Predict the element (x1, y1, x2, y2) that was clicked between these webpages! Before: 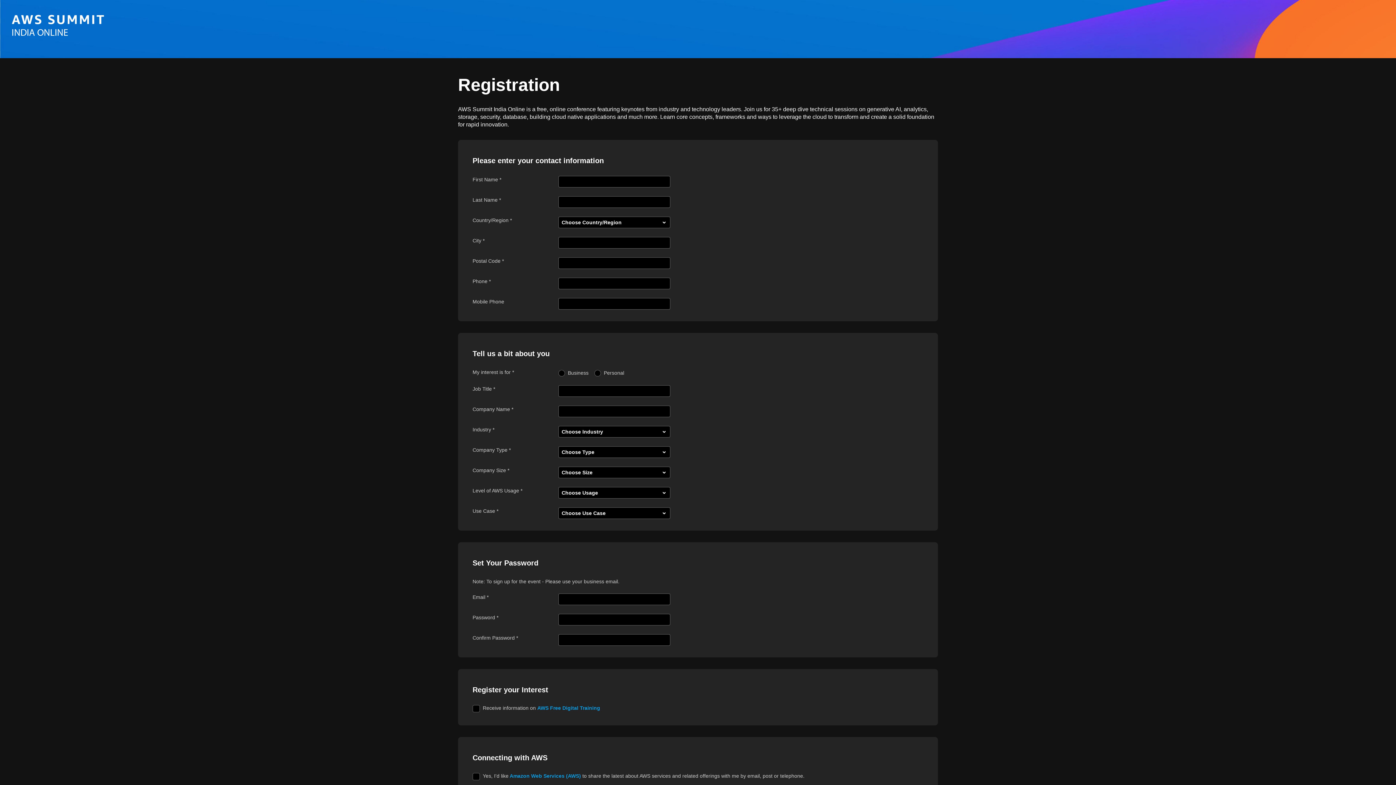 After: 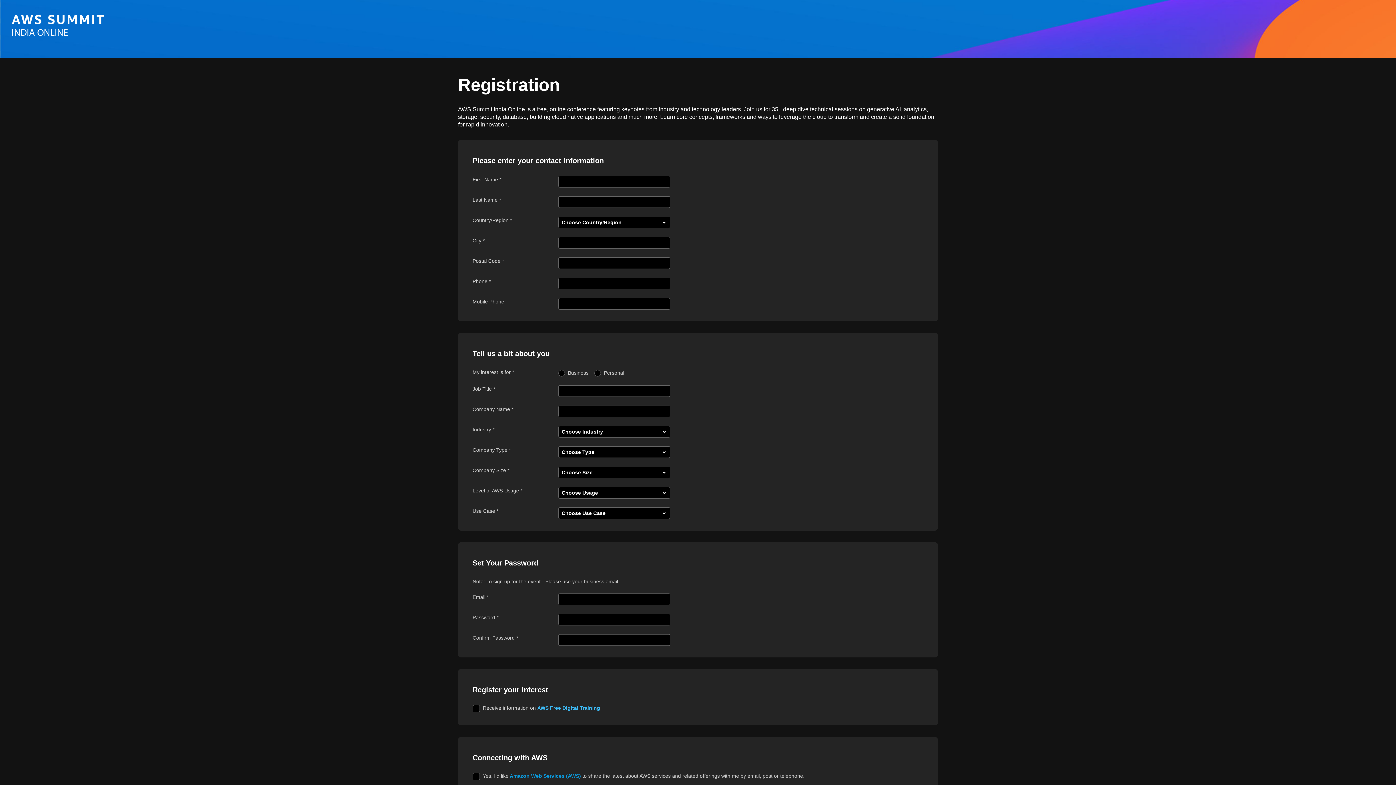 Action: label: AWS Free Digital Training bbox: (537, 705, 600, 711)